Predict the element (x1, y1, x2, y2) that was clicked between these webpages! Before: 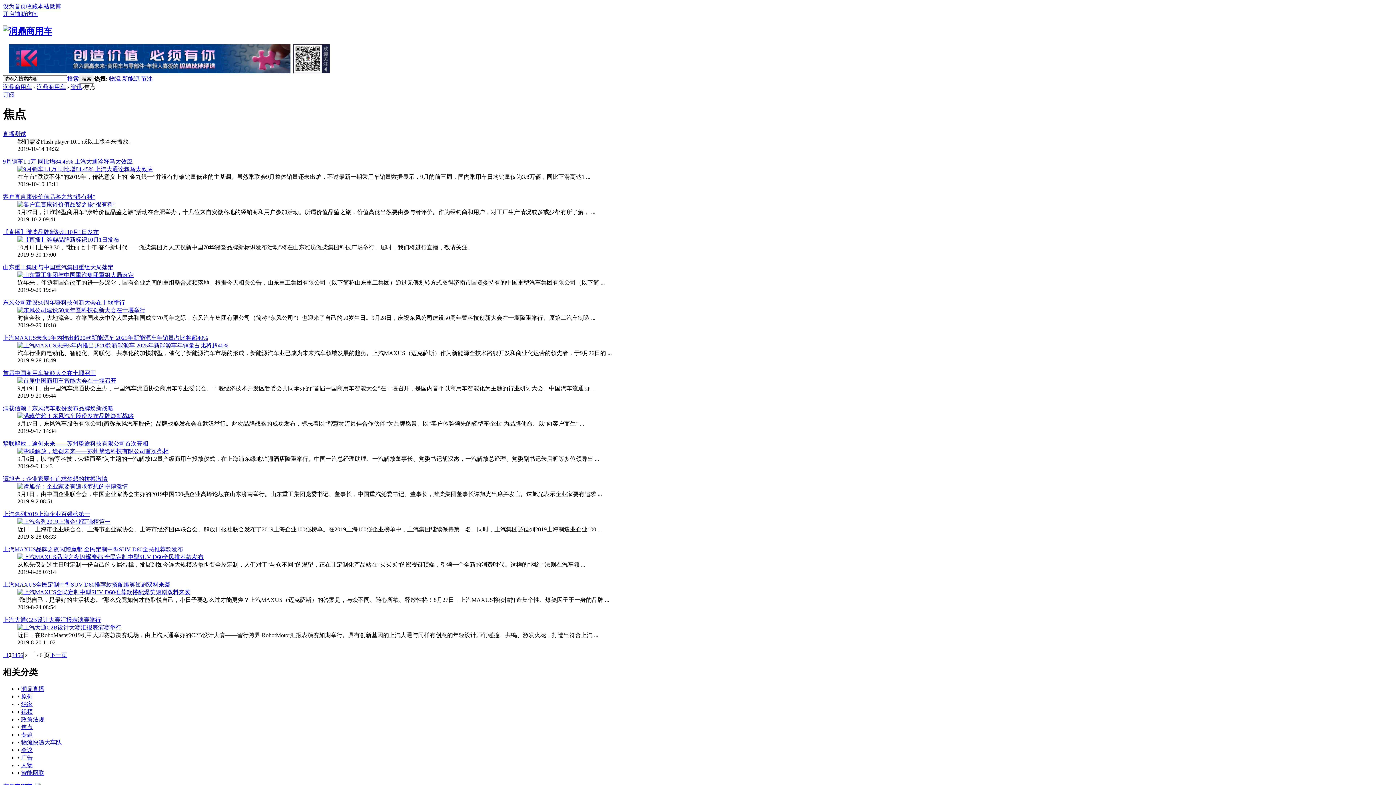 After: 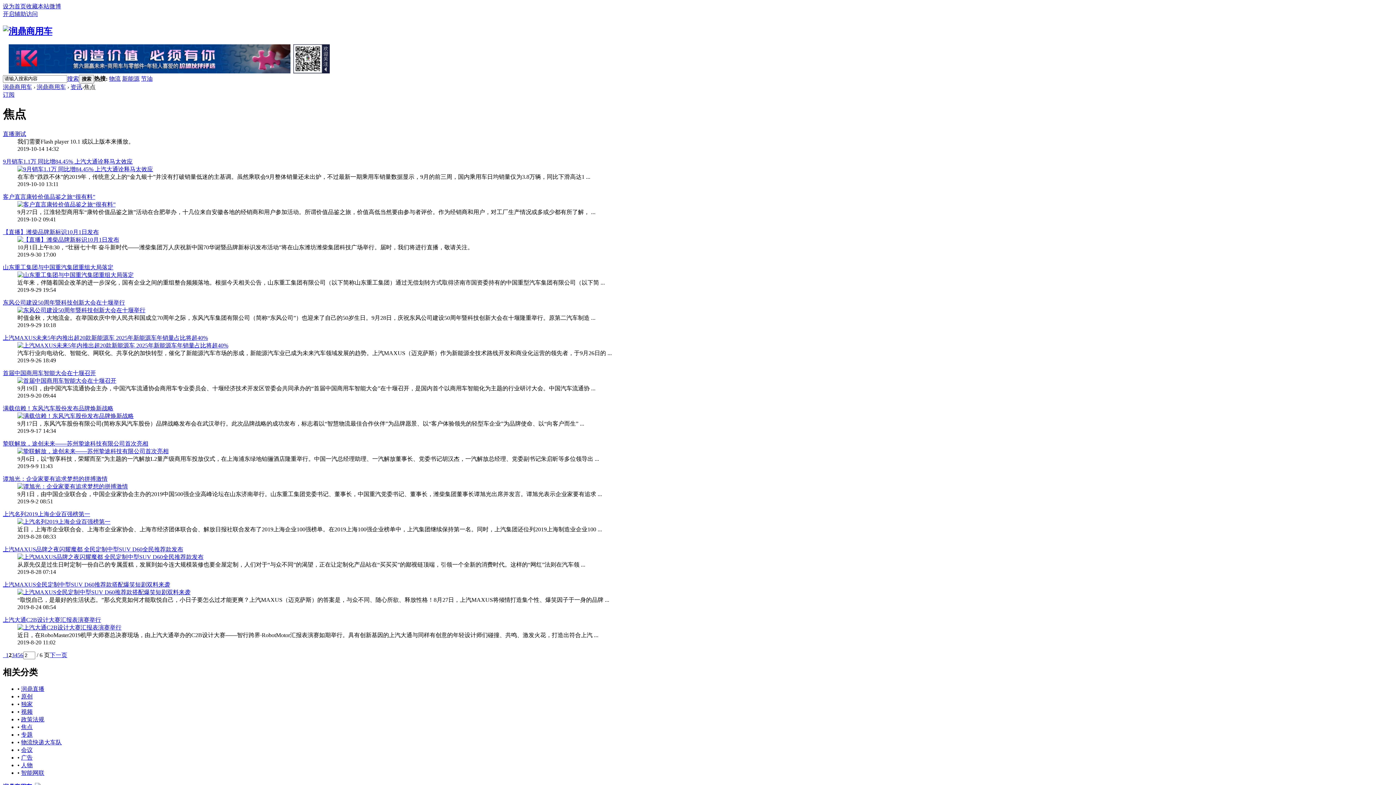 Action: bbox: (17, 448, 168, 454)